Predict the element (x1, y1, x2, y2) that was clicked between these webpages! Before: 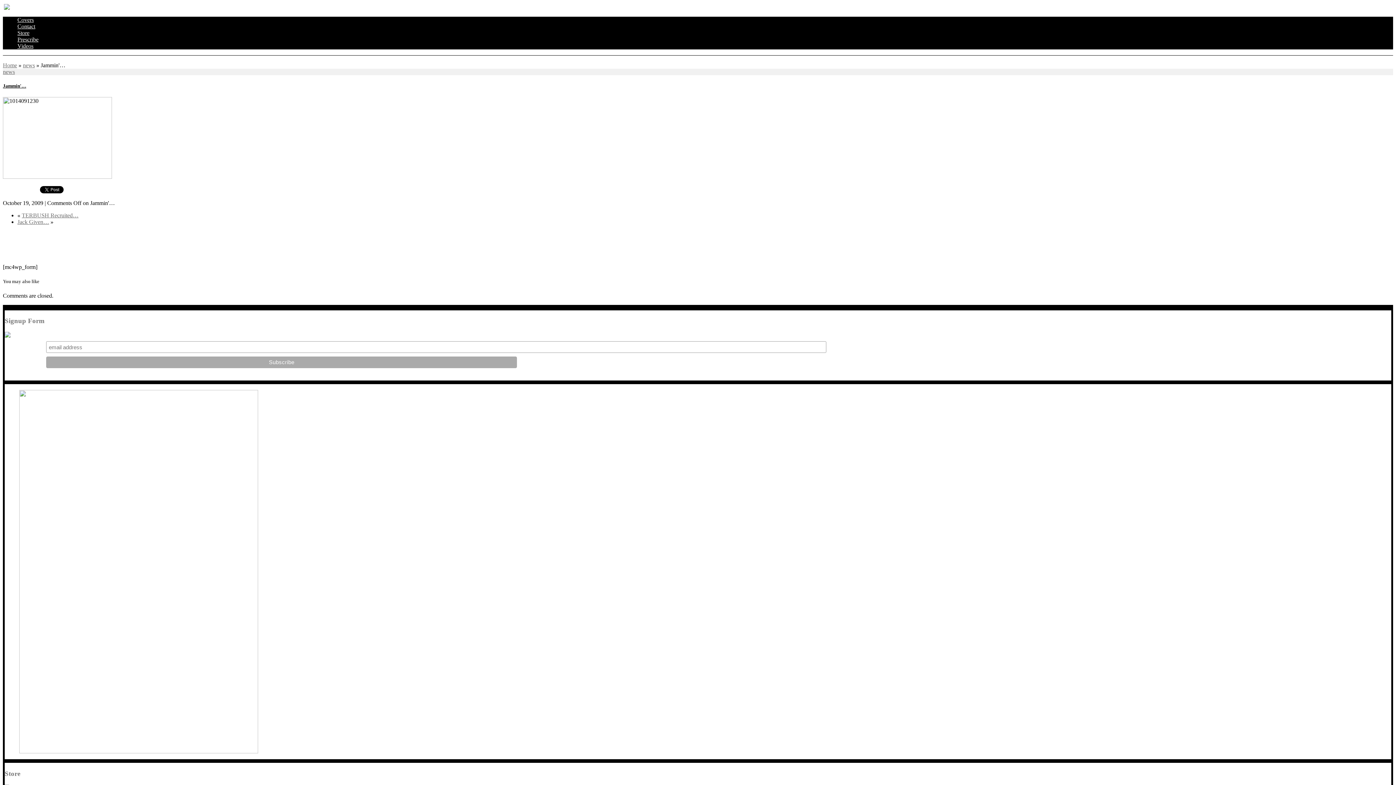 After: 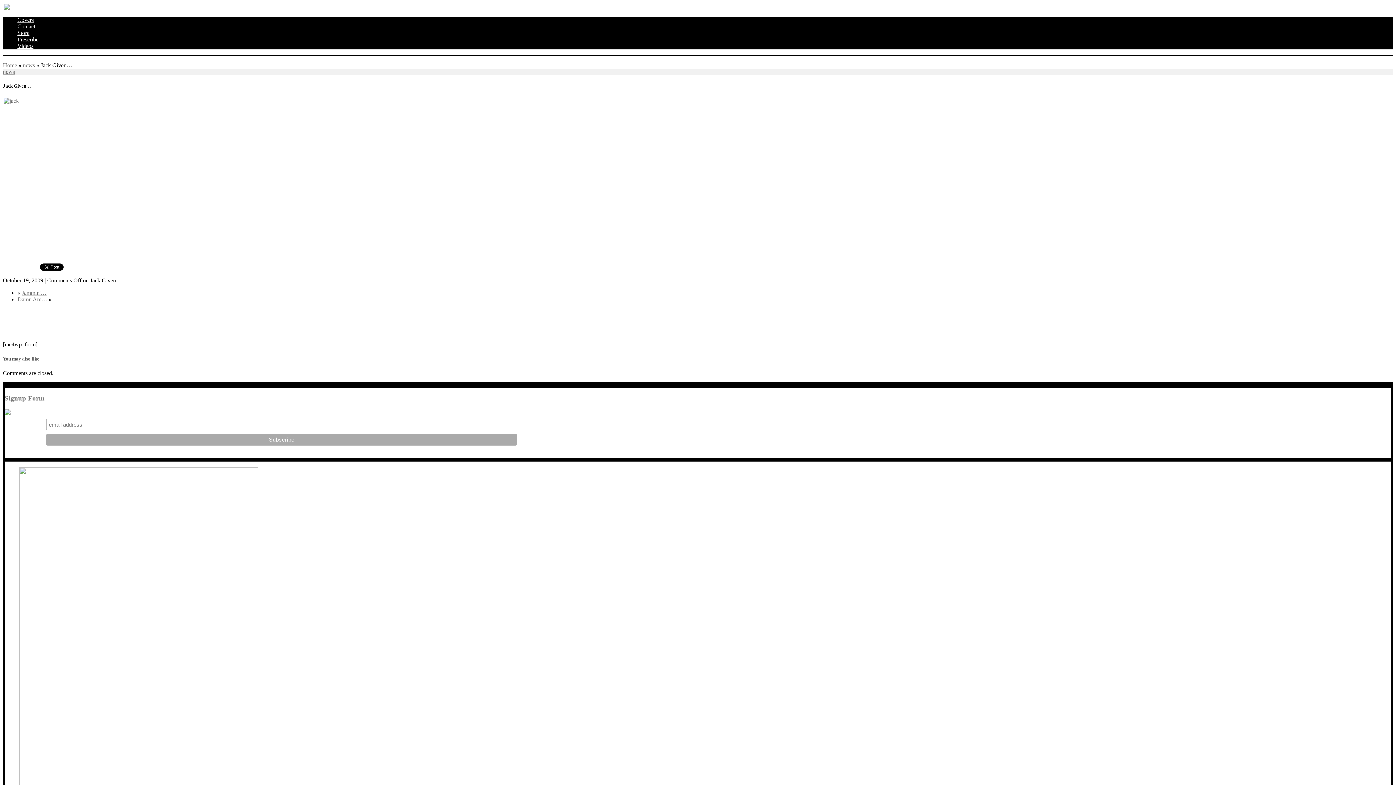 Action: label: Jack Given… bbox: (17, 219, 49, 225)